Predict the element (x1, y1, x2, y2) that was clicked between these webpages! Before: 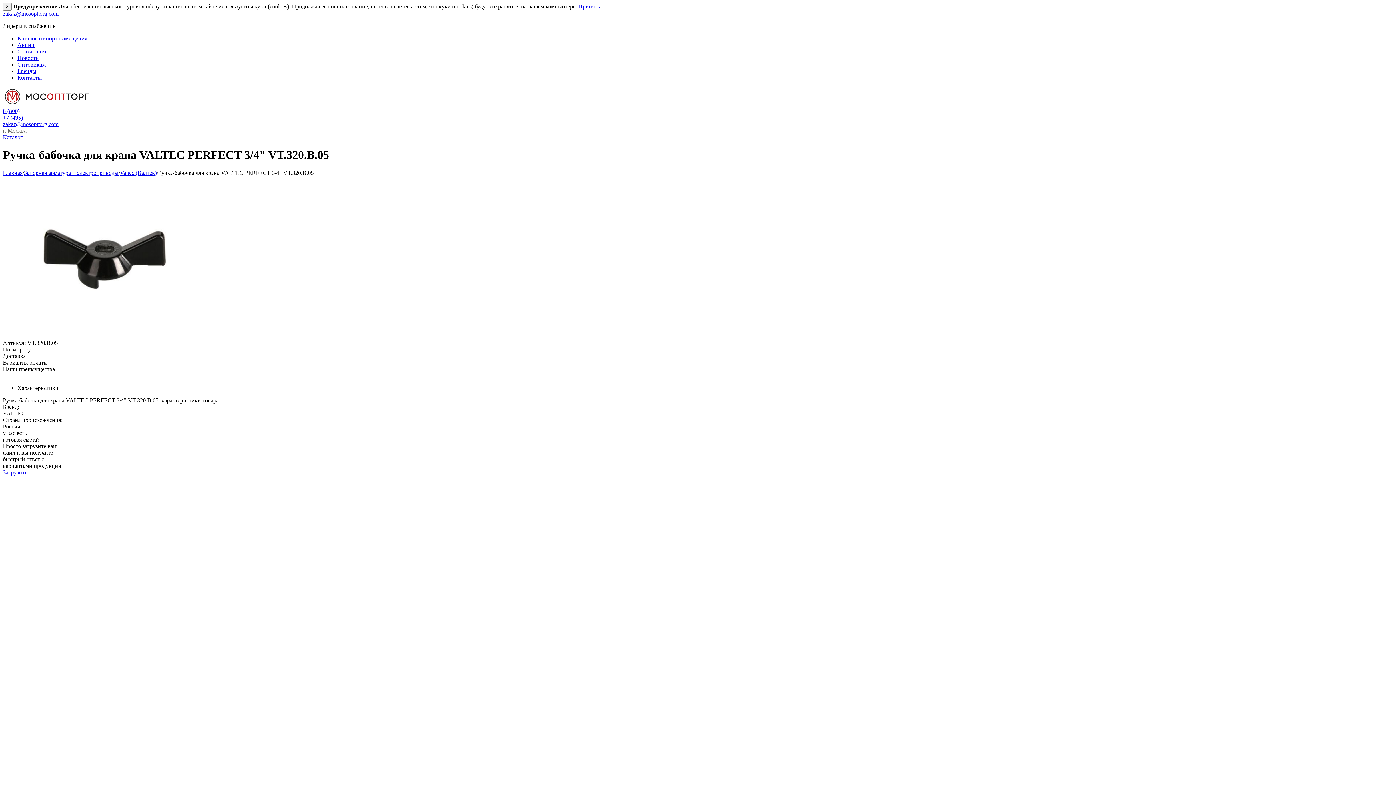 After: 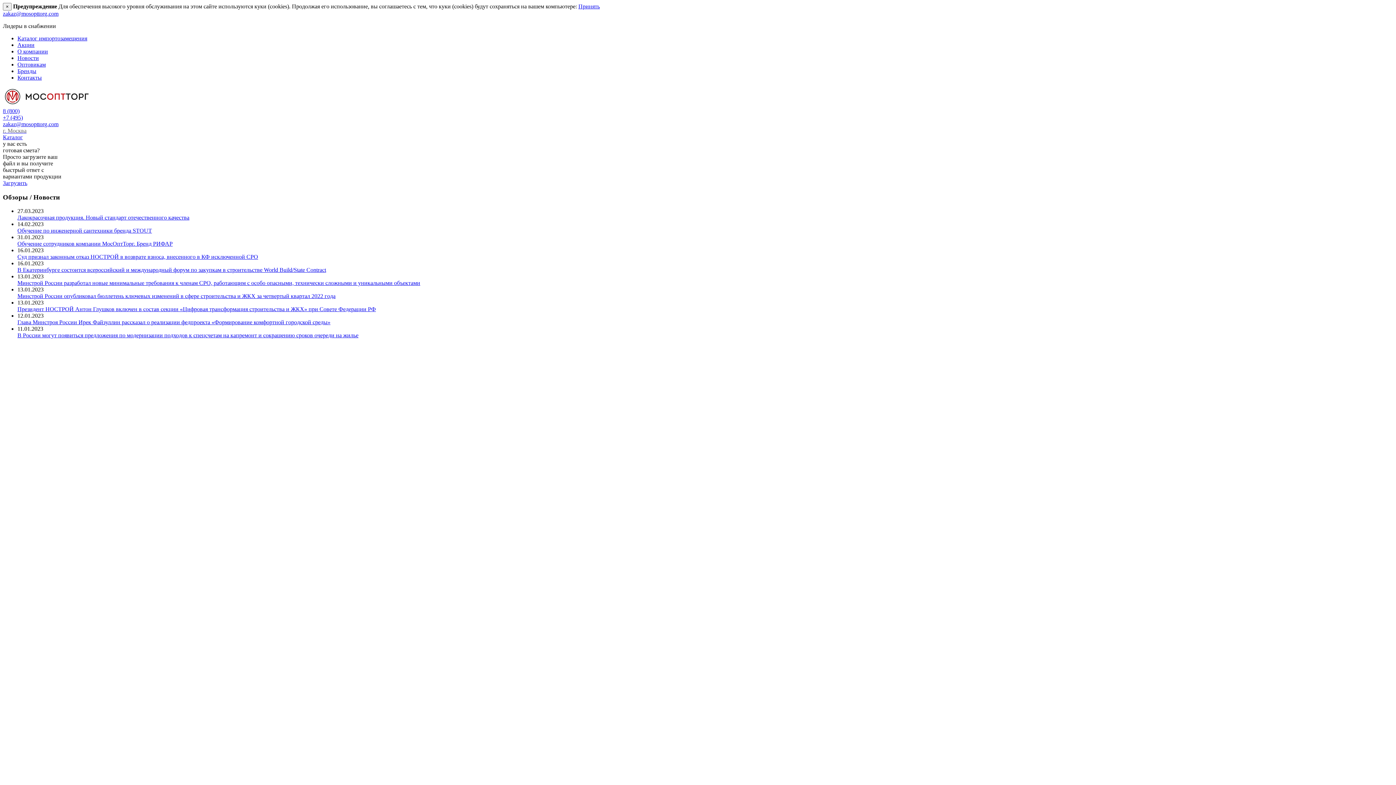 Action: bbox: (2, 101, 88, 107)